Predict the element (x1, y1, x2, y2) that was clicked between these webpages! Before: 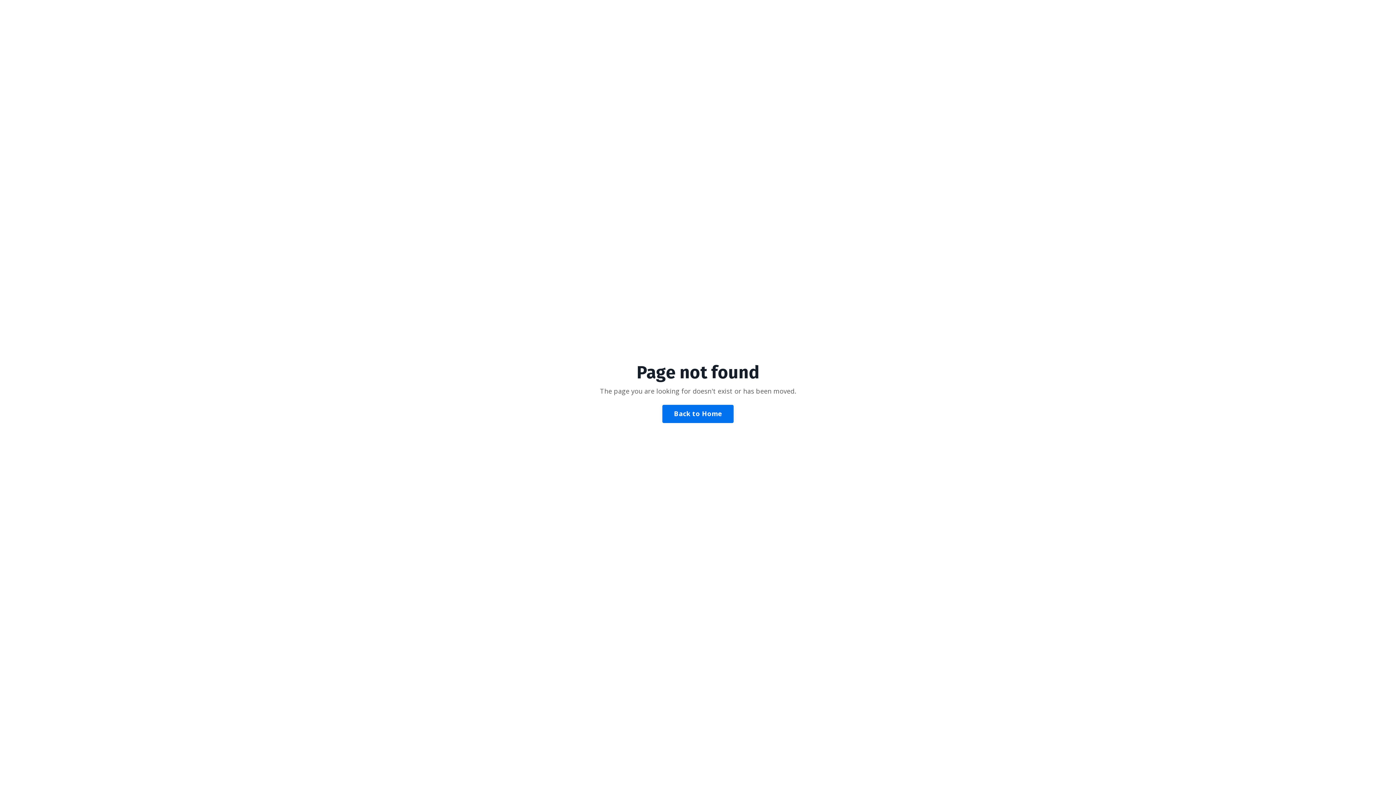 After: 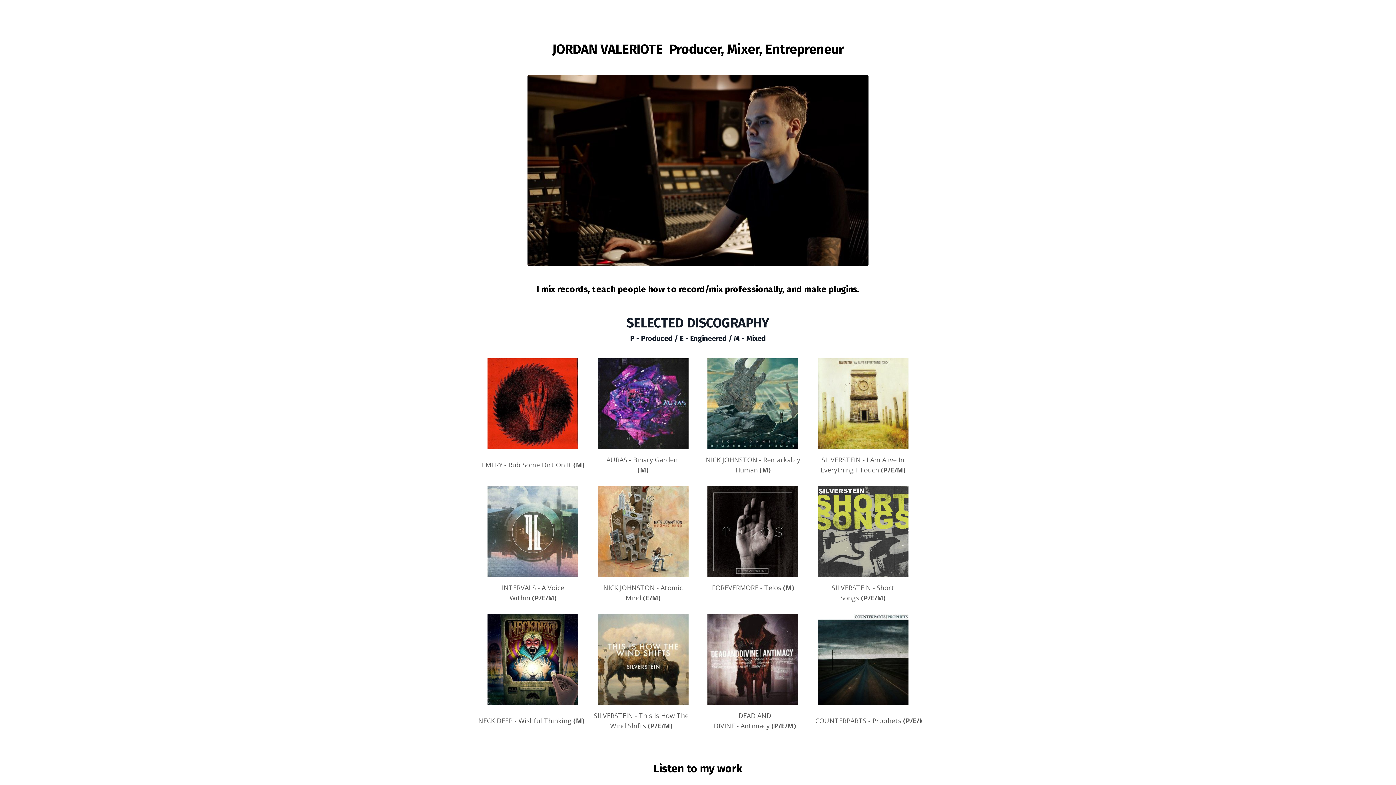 Action: label: Back to Home bbox: (662, 404, 733, 423)